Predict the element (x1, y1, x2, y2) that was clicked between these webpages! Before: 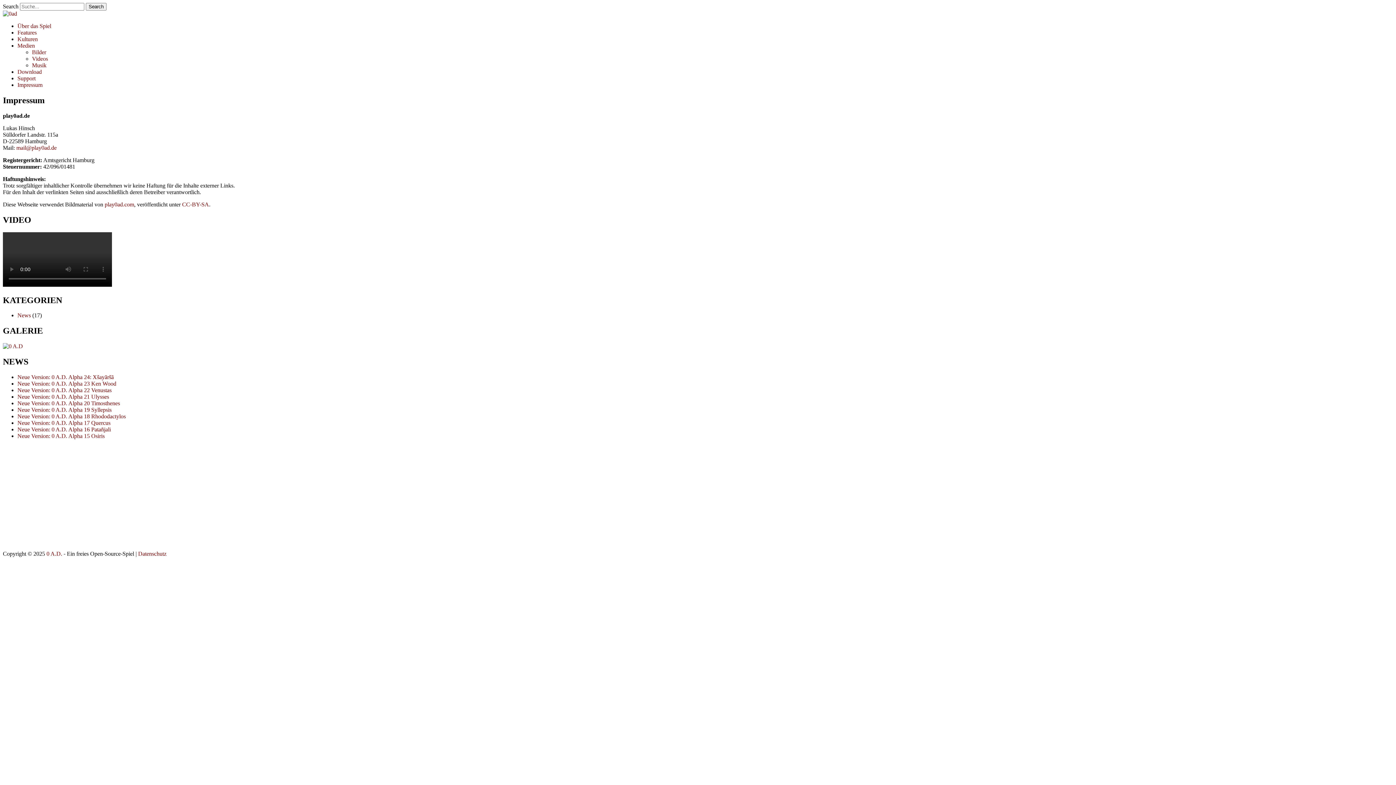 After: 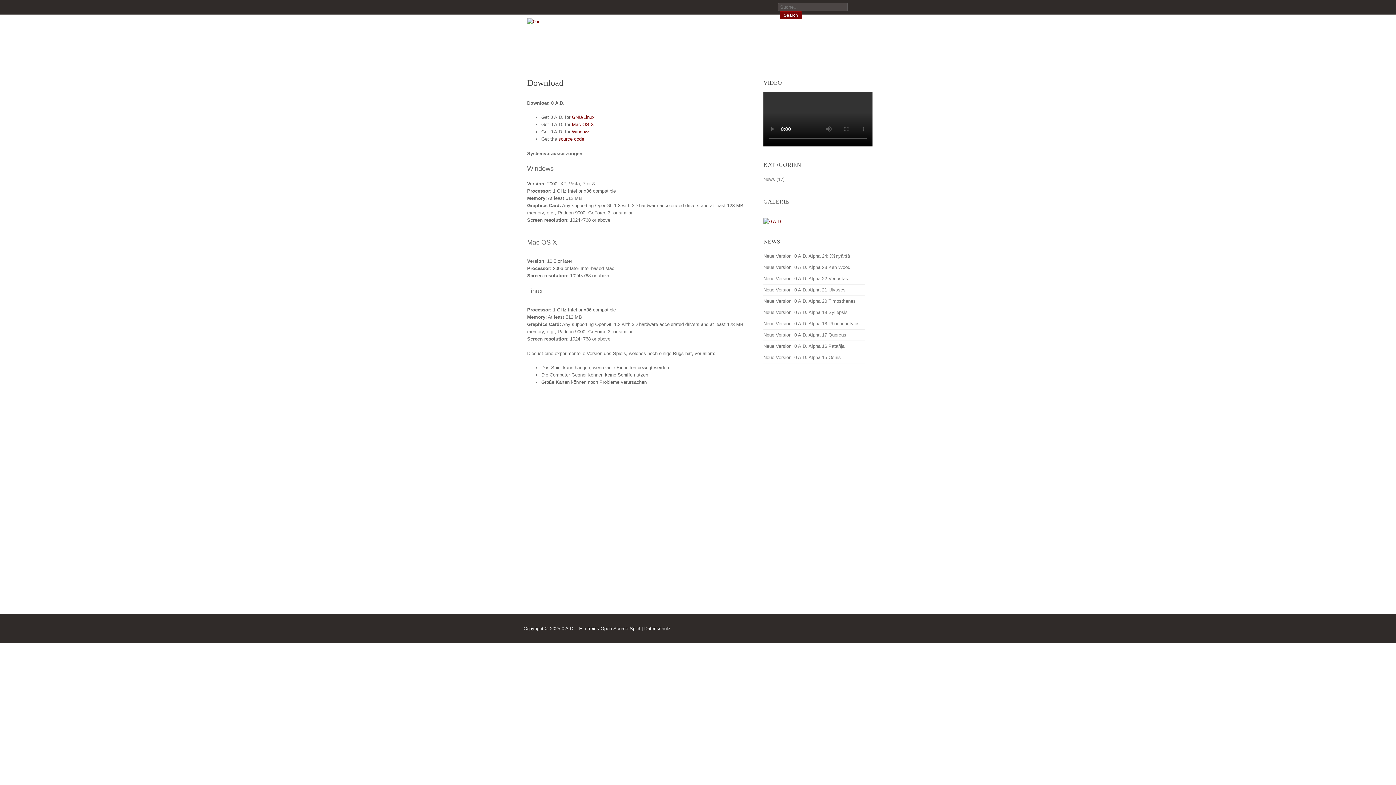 Action: bbox: (17, 68, 41, 74) label: Download